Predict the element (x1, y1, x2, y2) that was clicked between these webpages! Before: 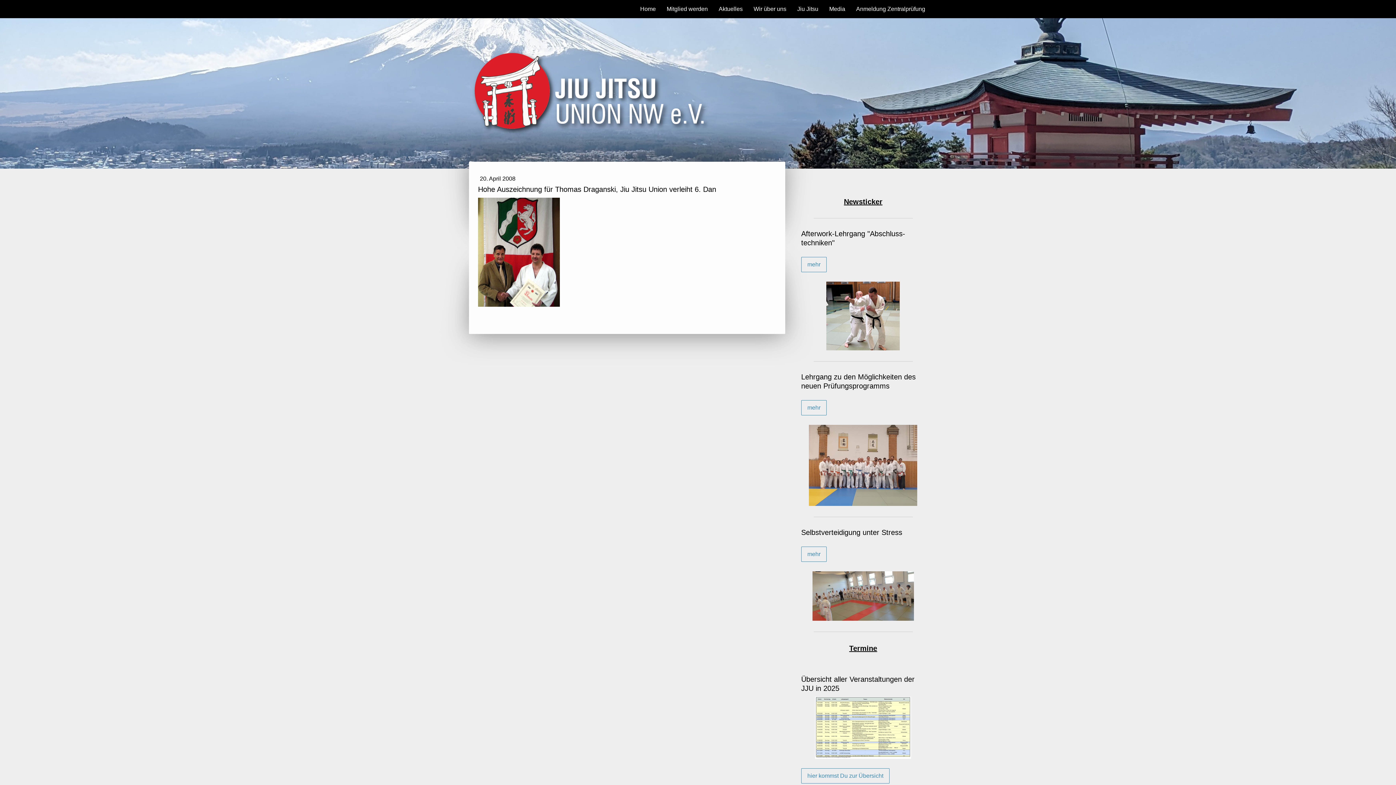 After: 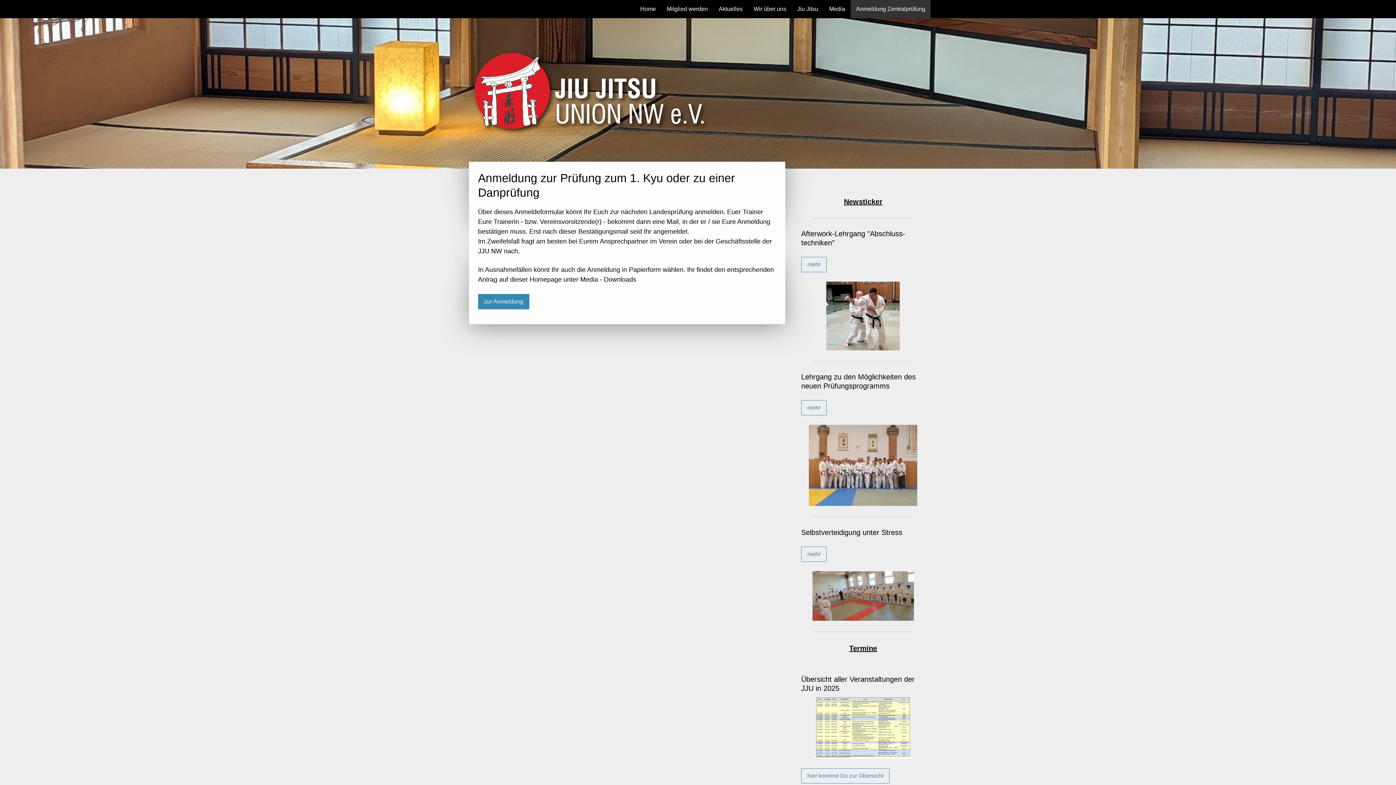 Action: bbox: (850, 0, 930, 18) label: Anmeldung Zentralprüfung